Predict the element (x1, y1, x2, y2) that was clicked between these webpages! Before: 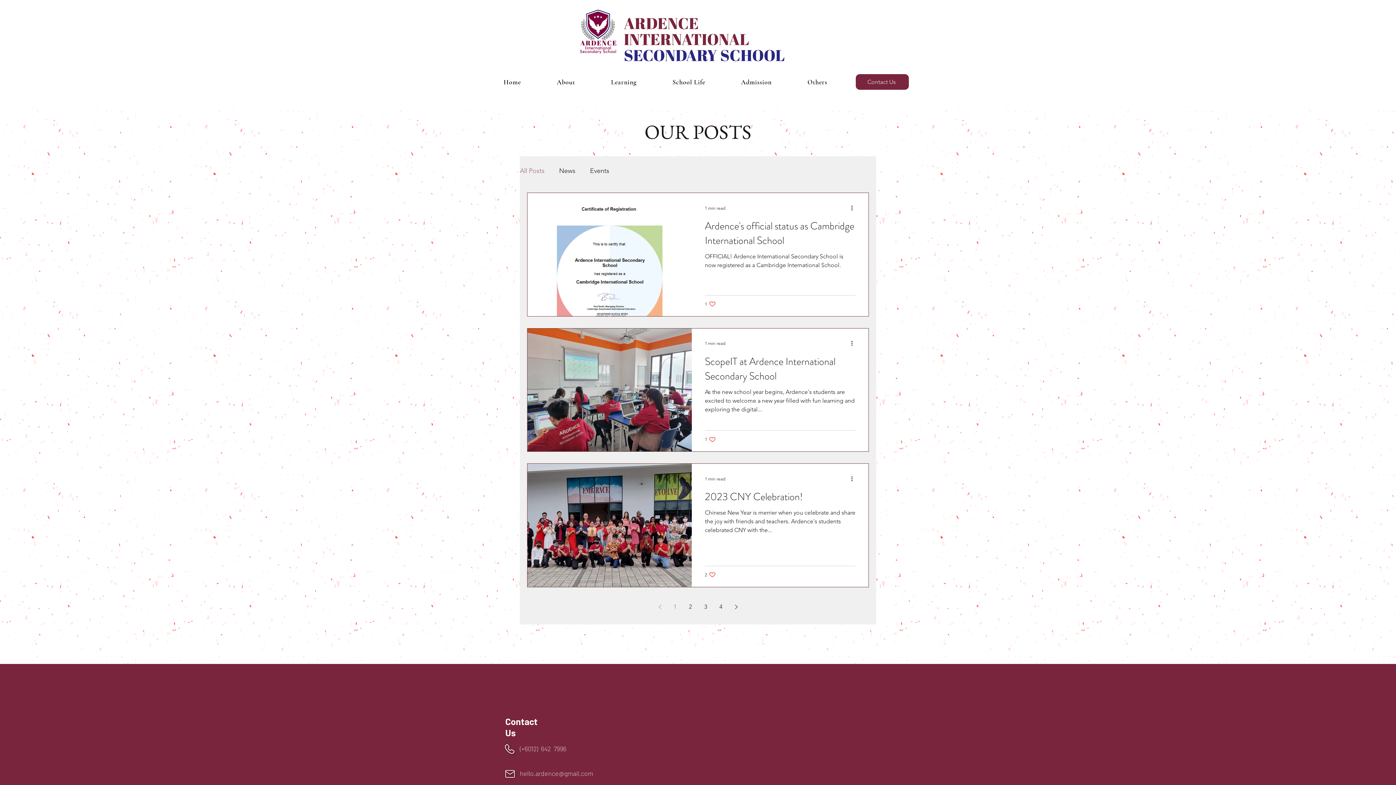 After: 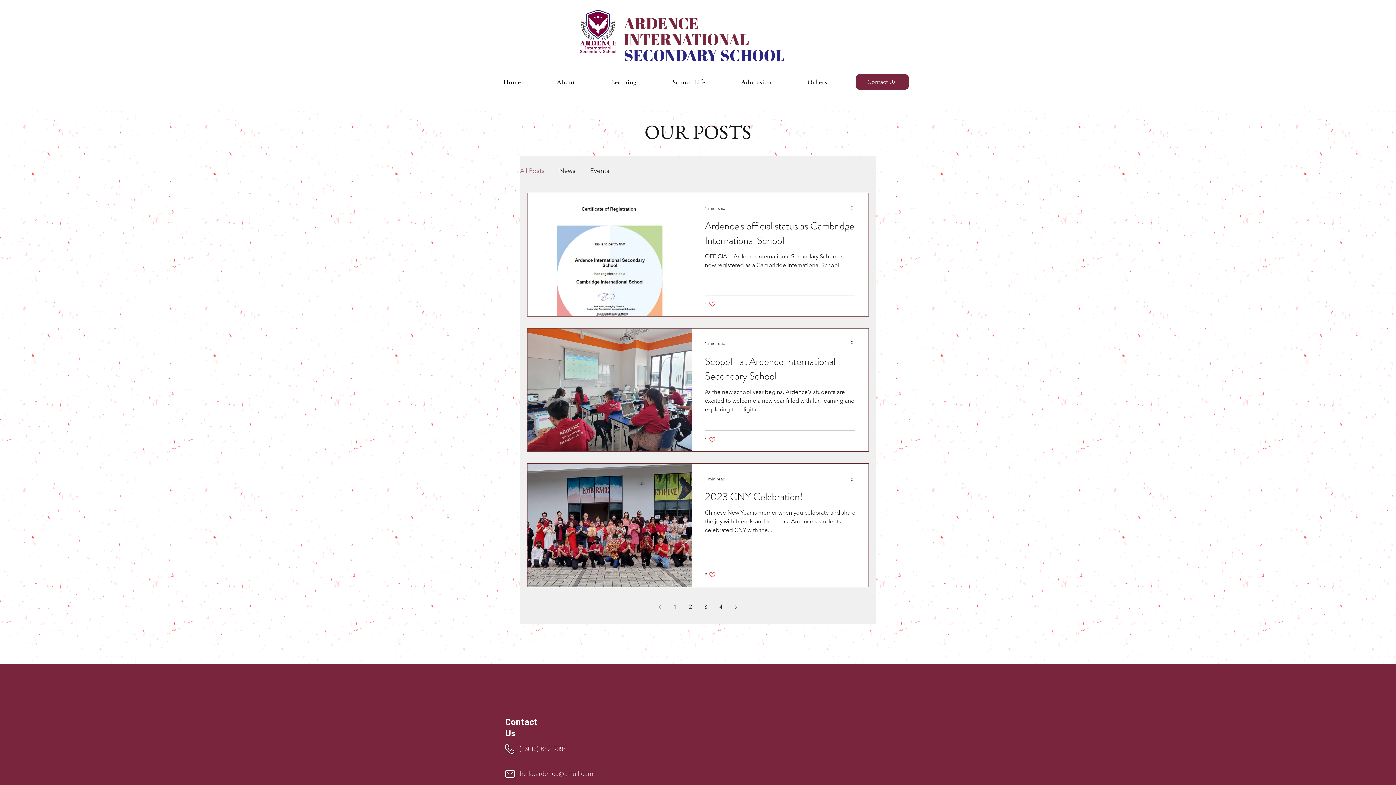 Action: bbox: (520, 769, 593, 777) label: hello.ardence@gmail.com